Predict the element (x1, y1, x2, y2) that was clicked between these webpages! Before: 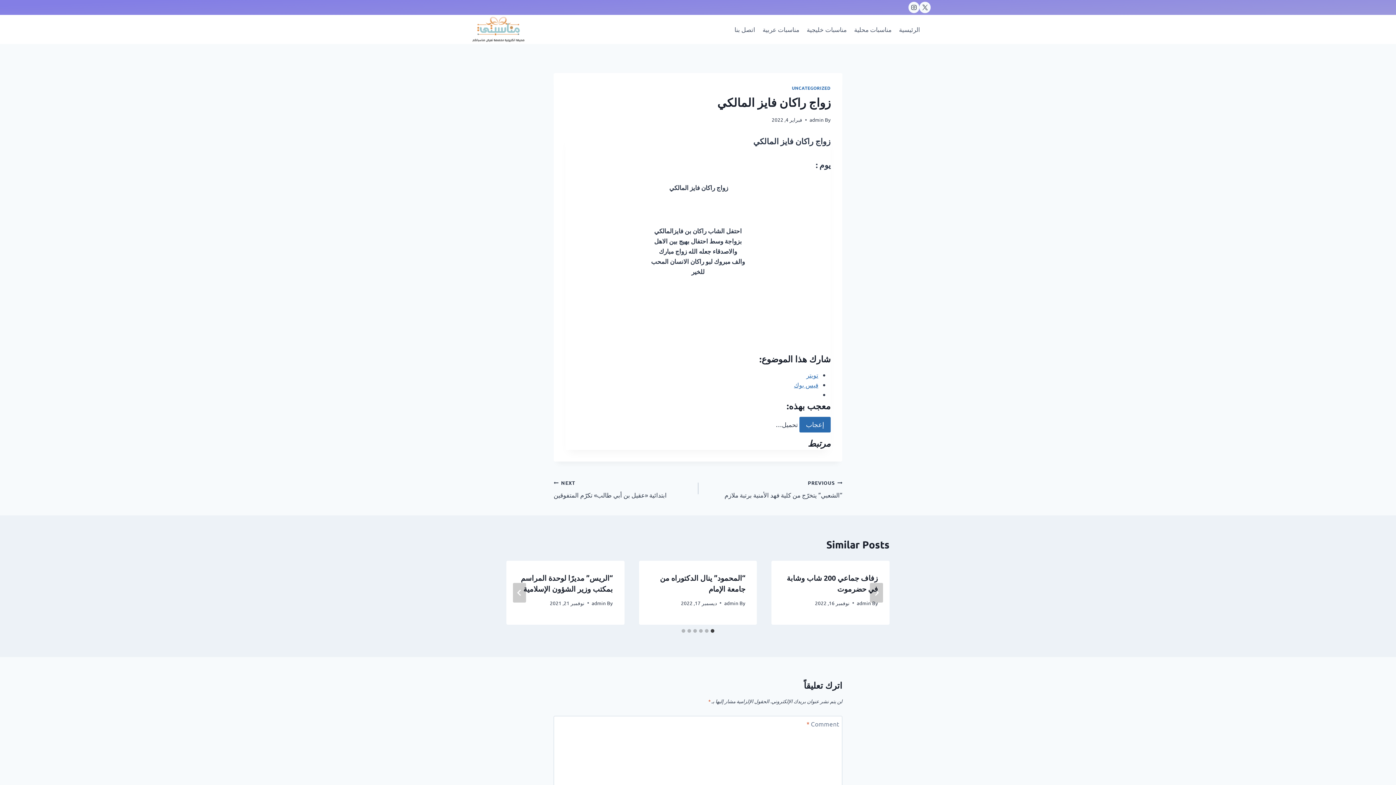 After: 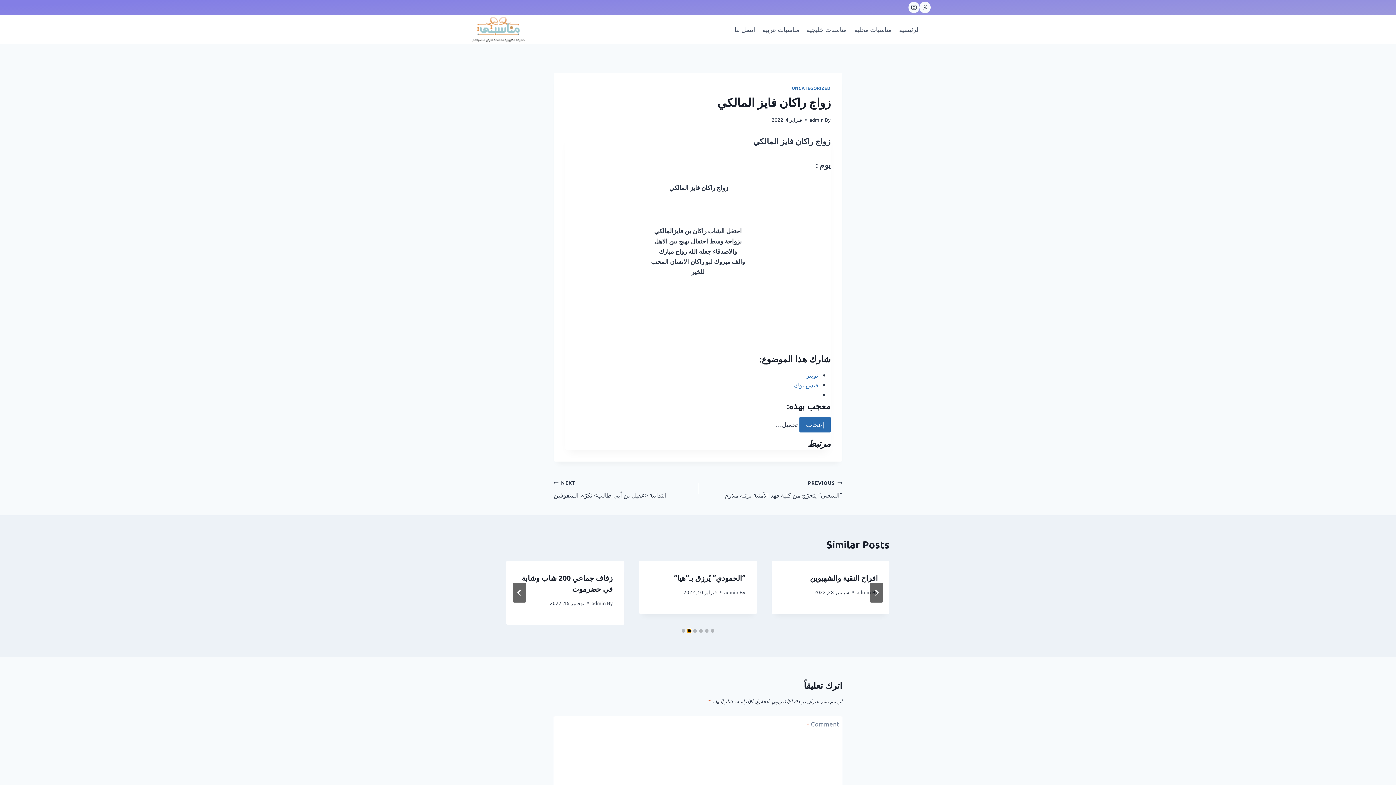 Action: bbox: (687, 629, 691, 632) label: Go to slide 5